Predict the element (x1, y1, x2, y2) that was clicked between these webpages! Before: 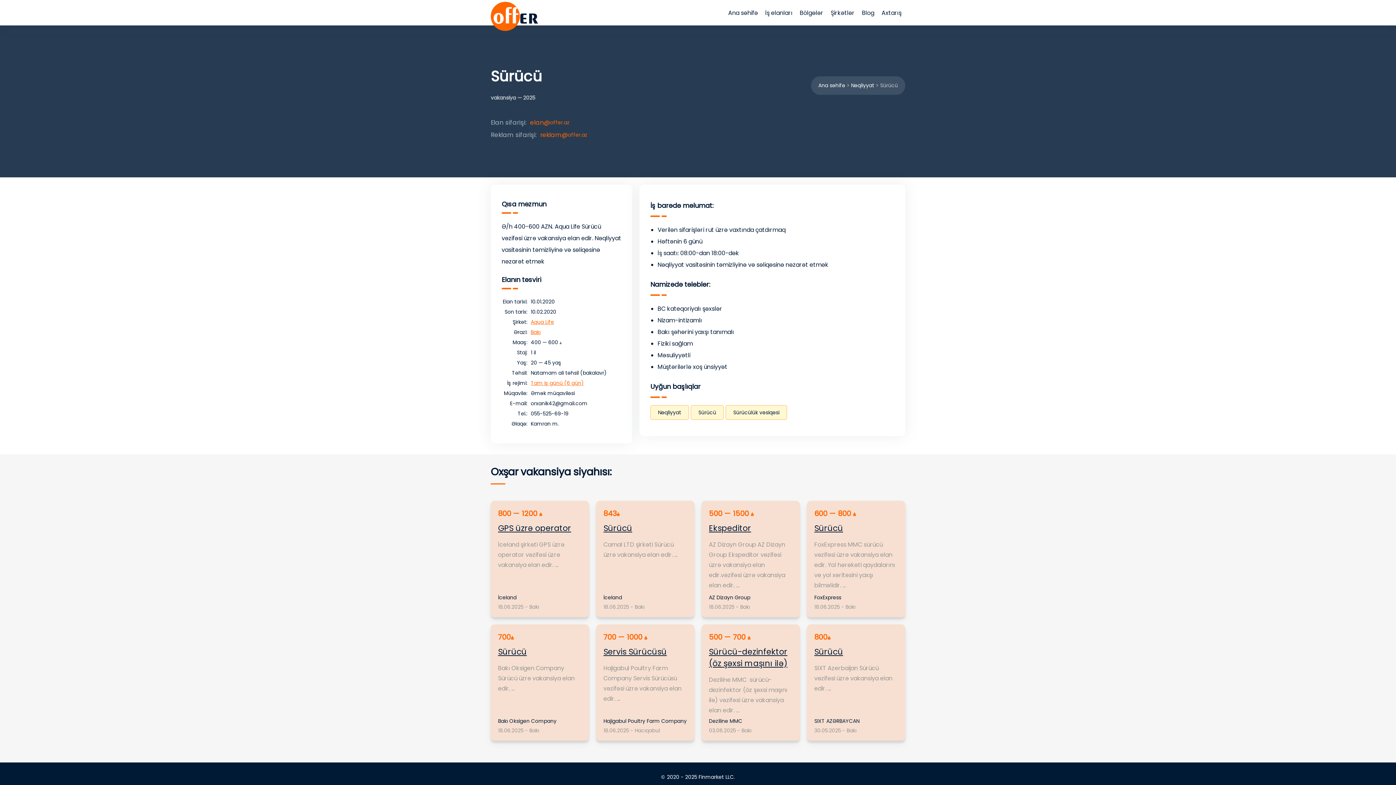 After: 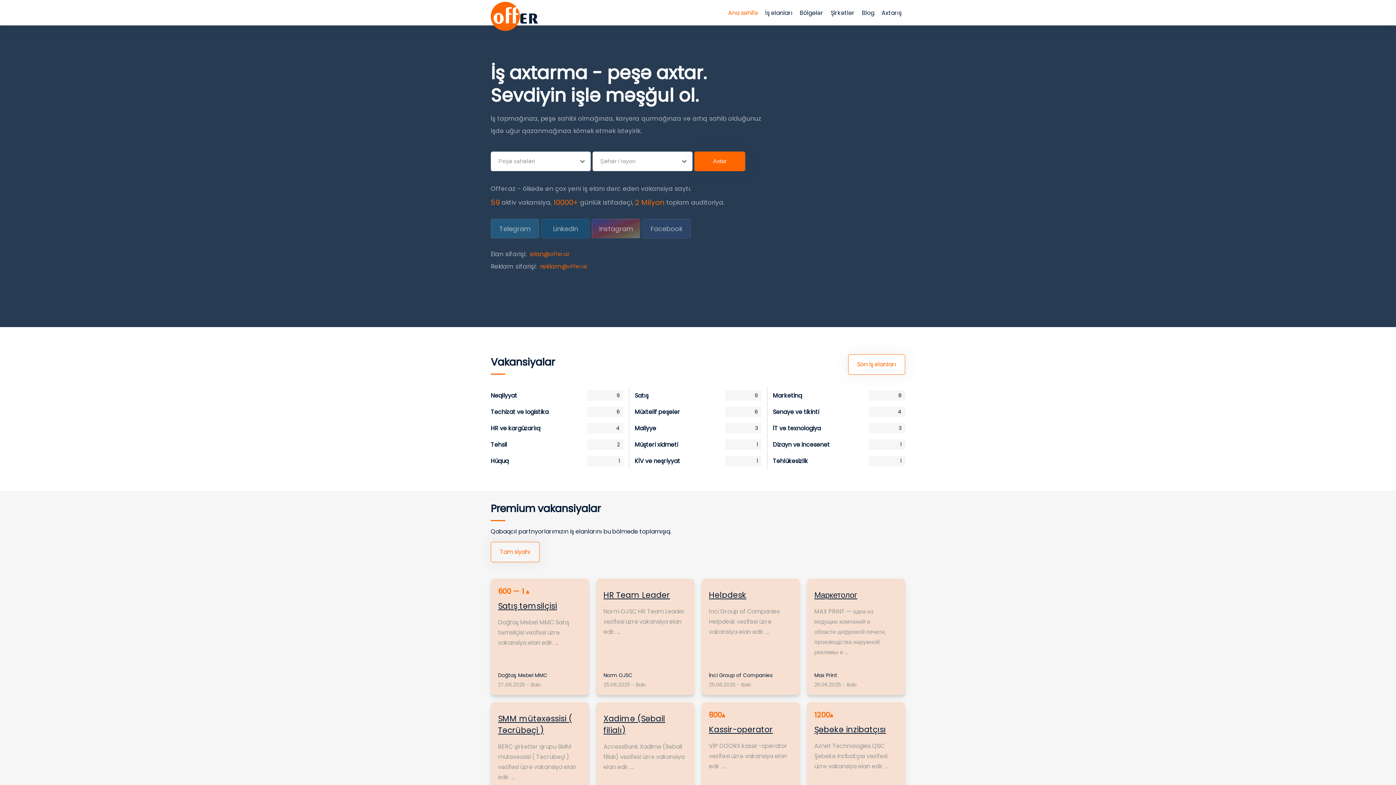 Action: label: Ana səhifə bbox: (818, 81, 845, 88)